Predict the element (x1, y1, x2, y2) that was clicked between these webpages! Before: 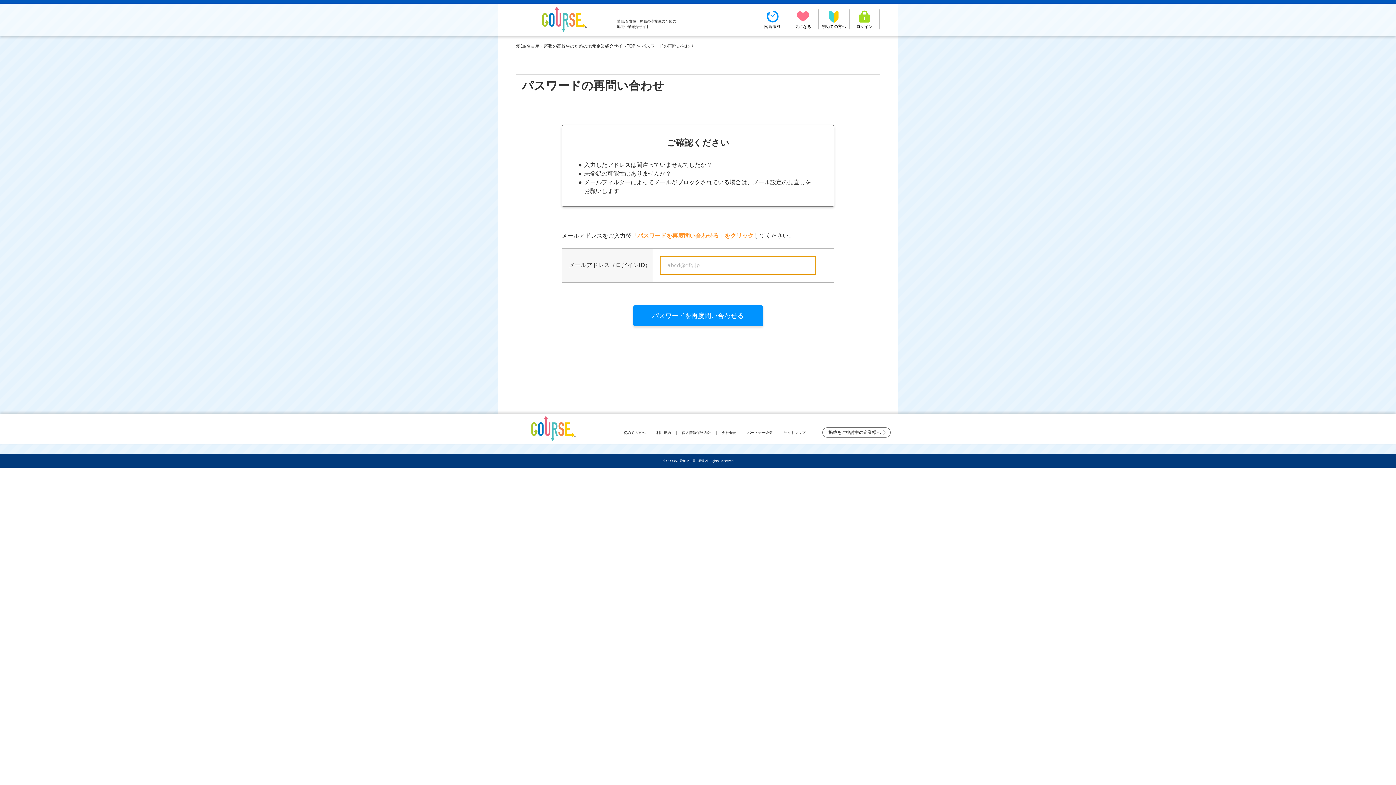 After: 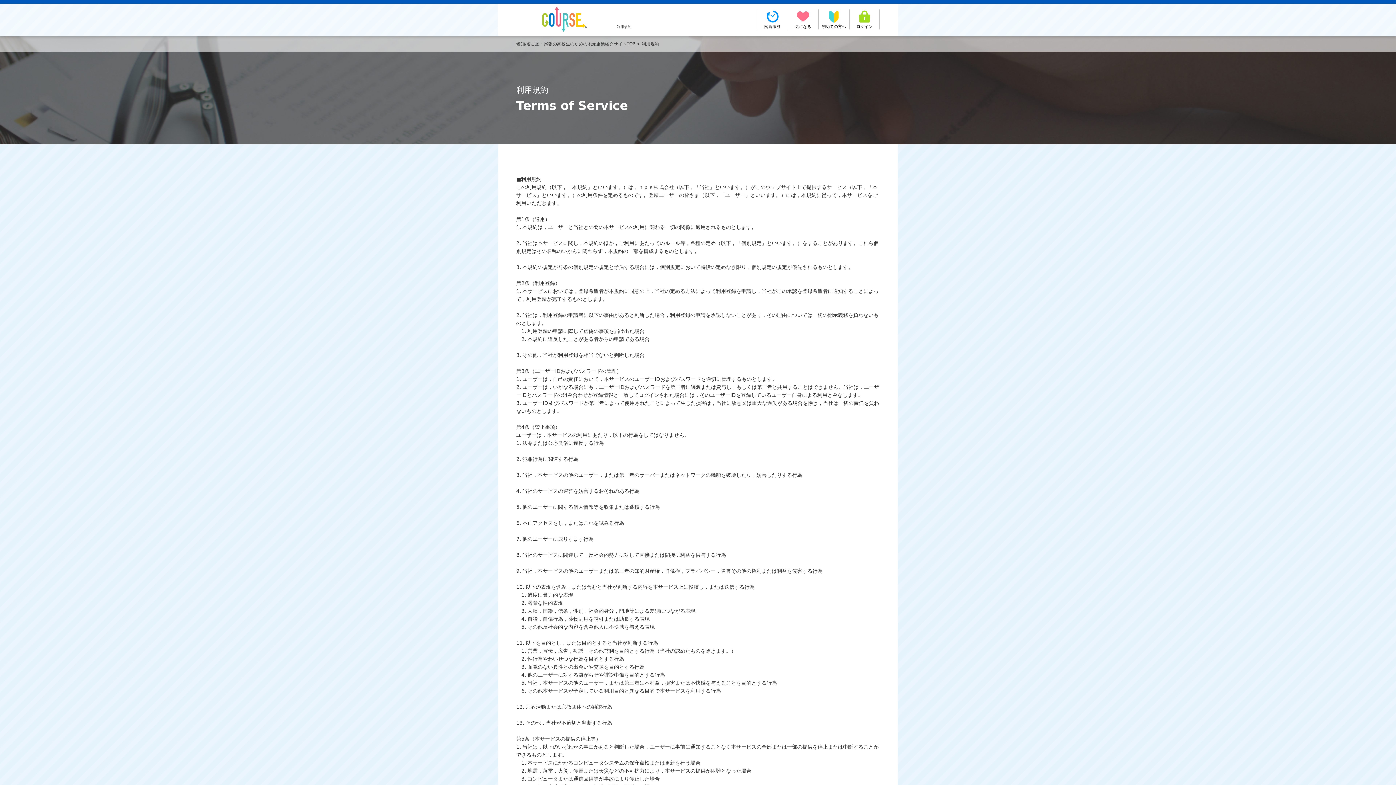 Action: label: 利用規約 bbox: (656, 430, 671, 434)